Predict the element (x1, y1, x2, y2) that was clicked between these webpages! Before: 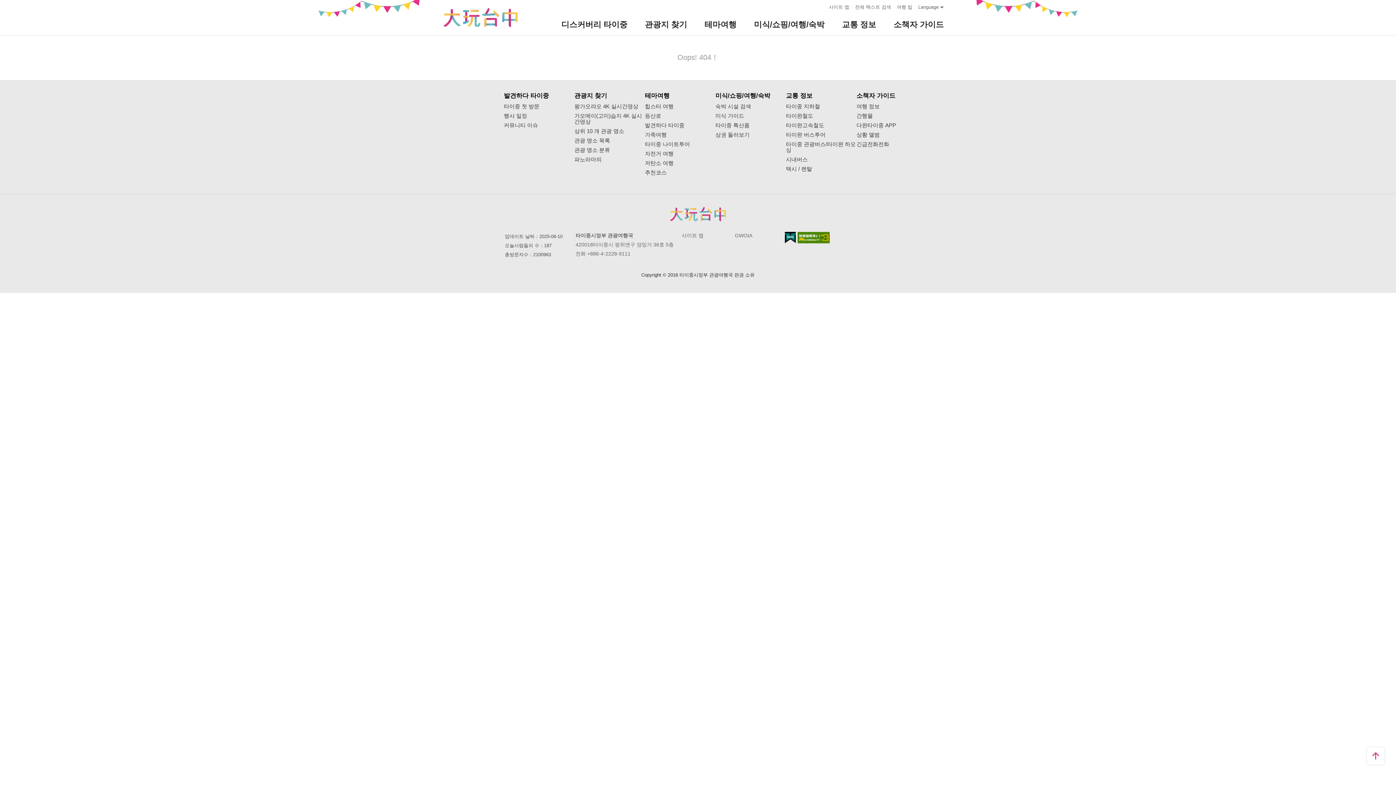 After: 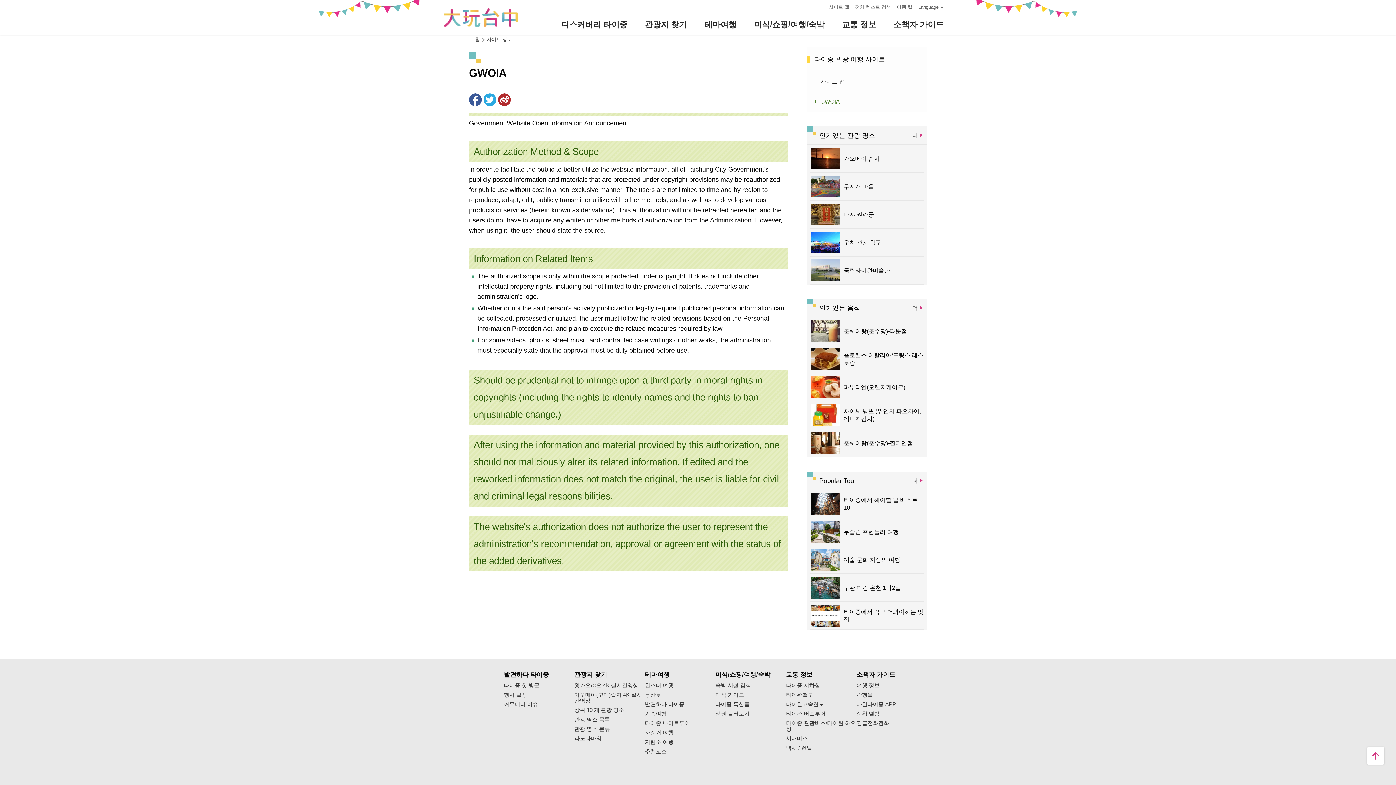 Action: bbox: (732, 232, 785, 241) label: GWOIA